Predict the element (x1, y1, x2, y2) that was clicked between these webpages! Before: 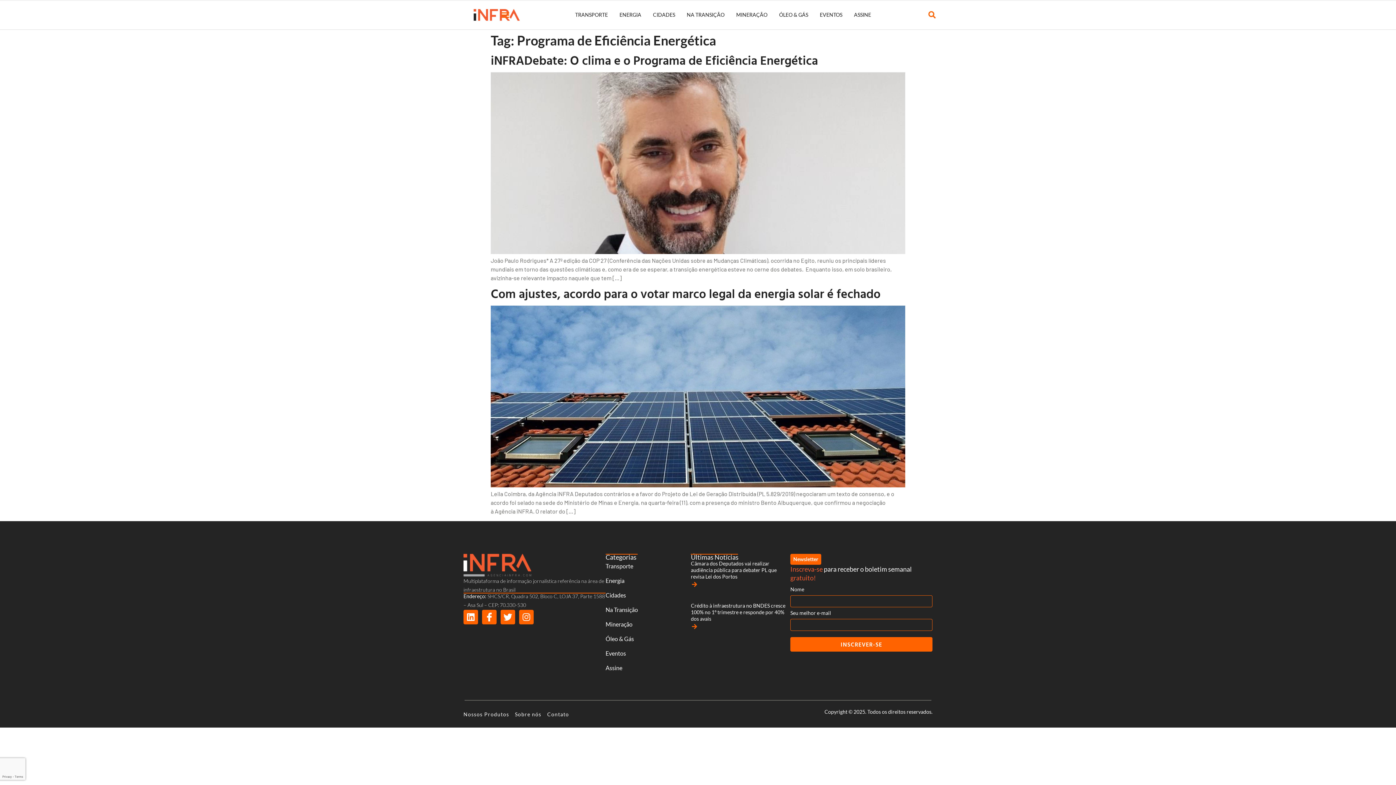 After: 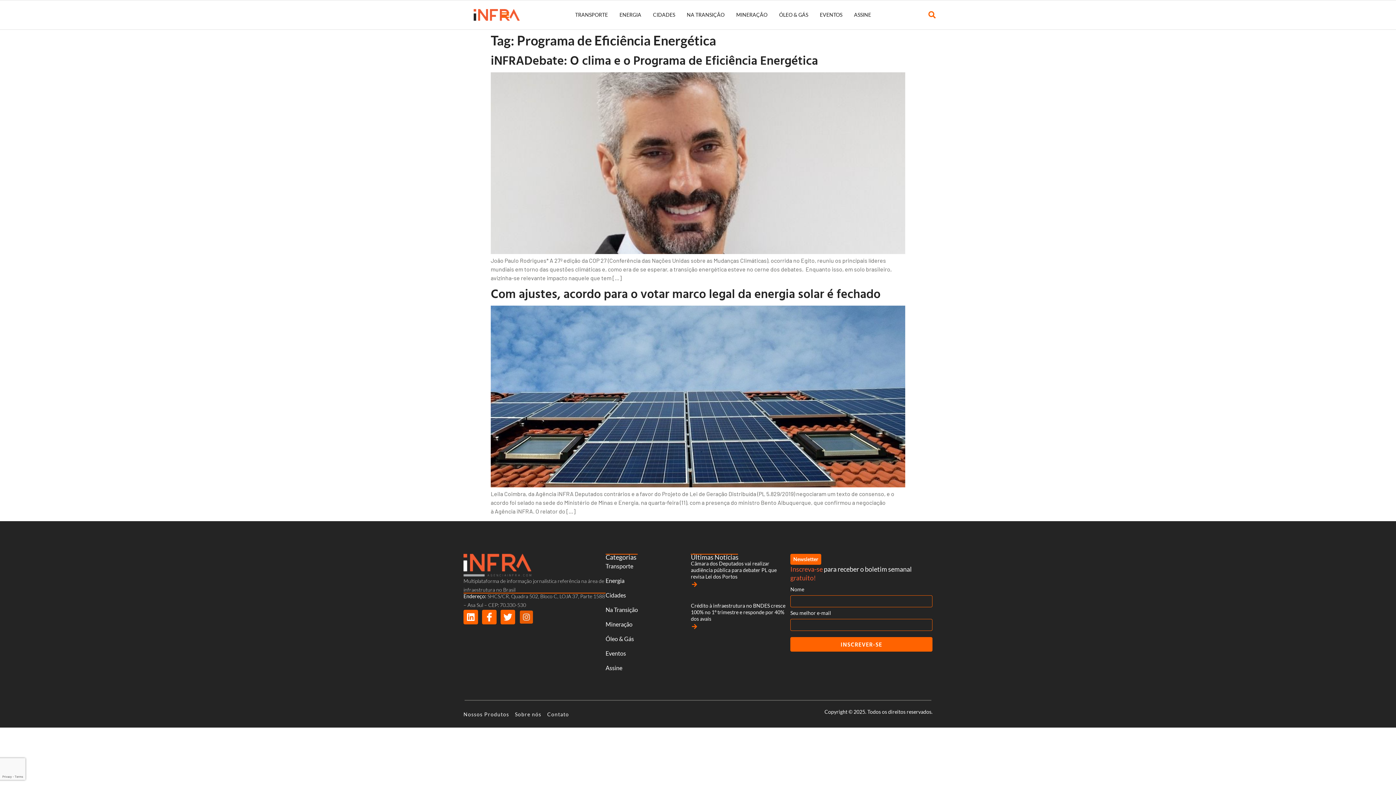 Action: label: Instagram bbox: (519, 610, 533, 624)